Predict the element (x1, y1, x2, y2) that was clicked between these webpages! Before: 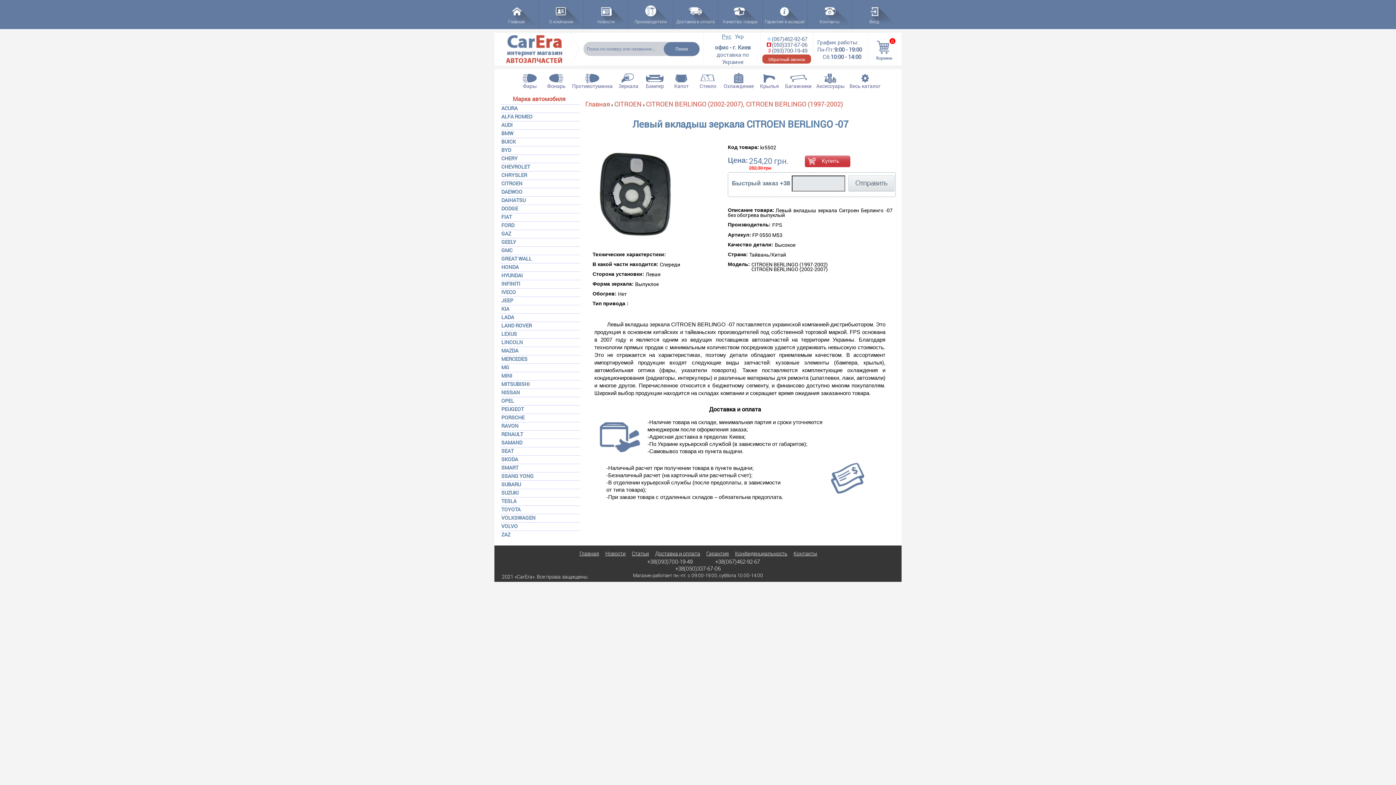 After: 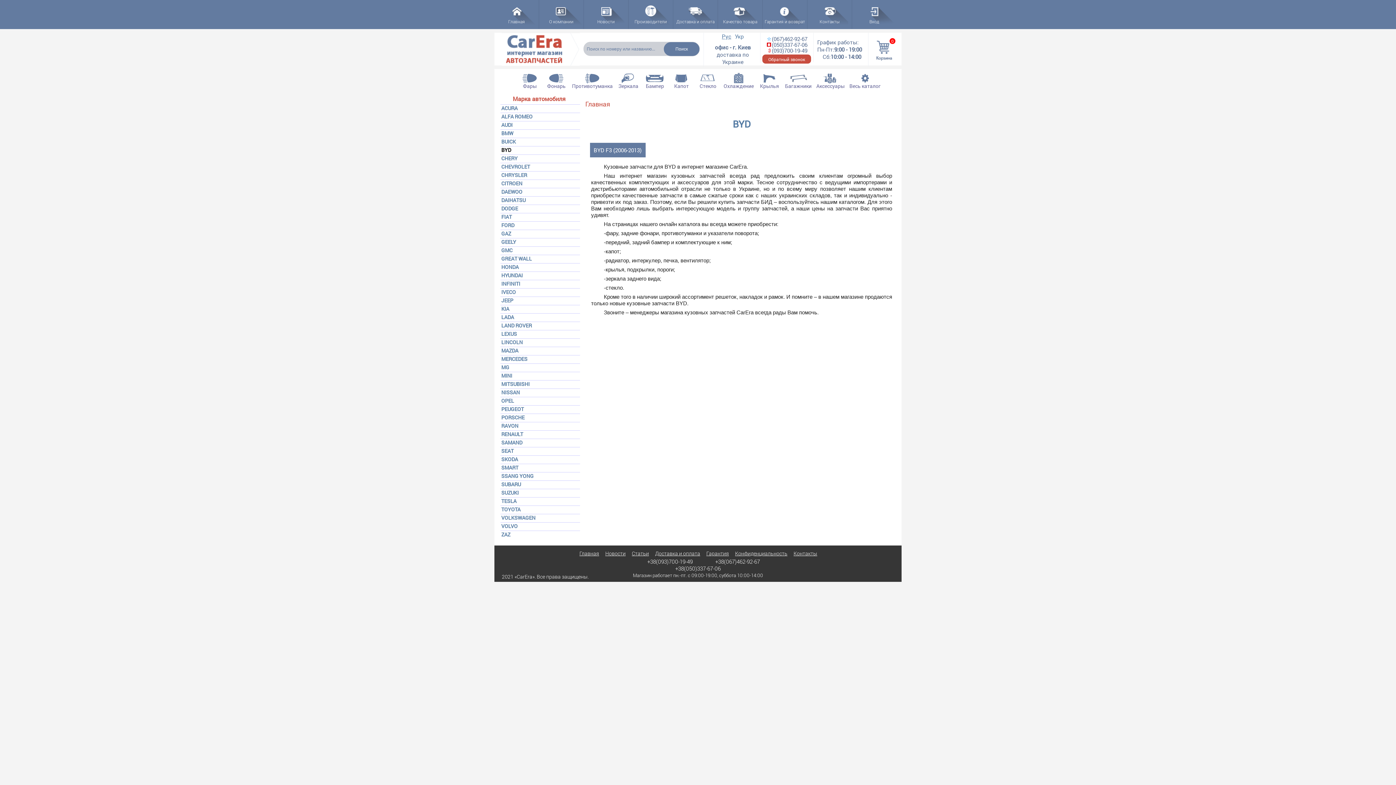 Action: bbox: (501, 146, 579, 153) label: BYD